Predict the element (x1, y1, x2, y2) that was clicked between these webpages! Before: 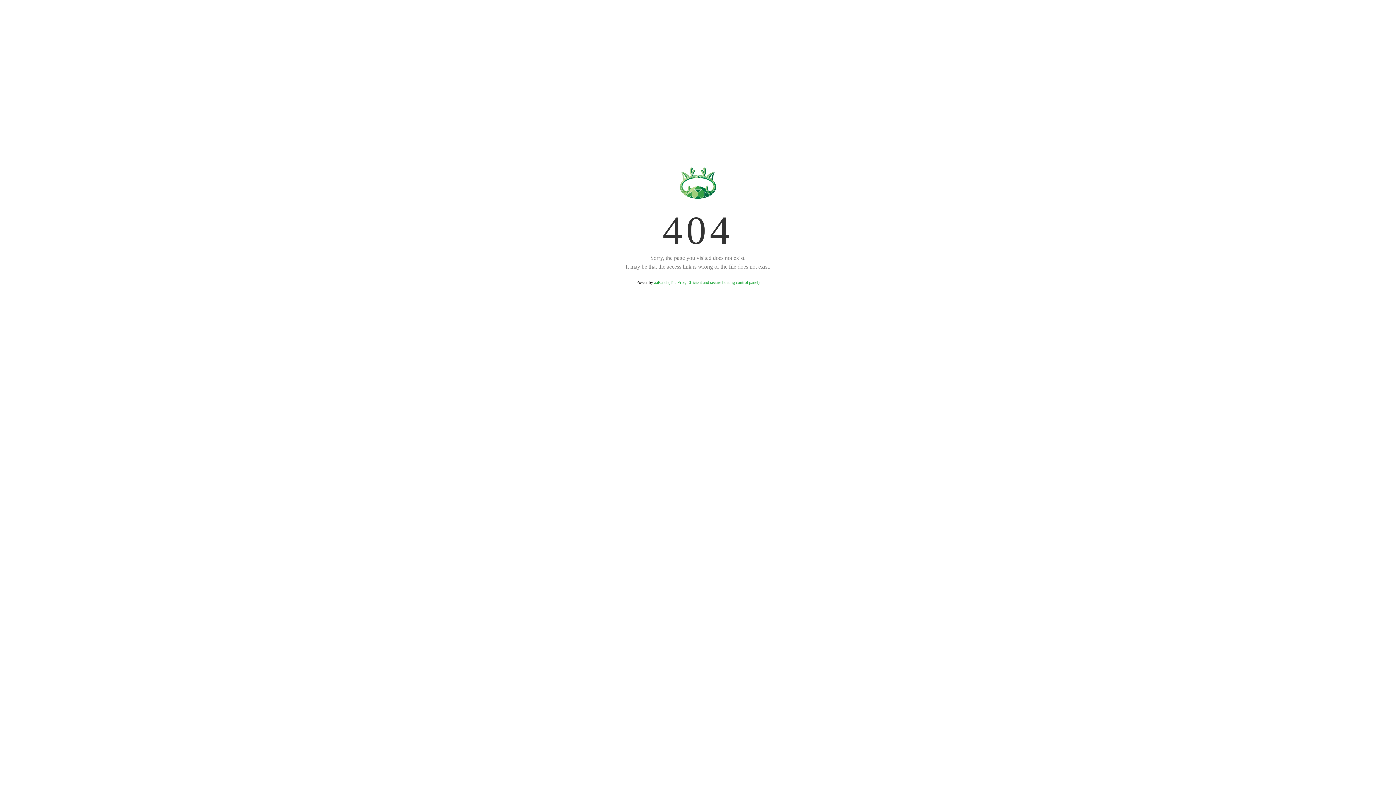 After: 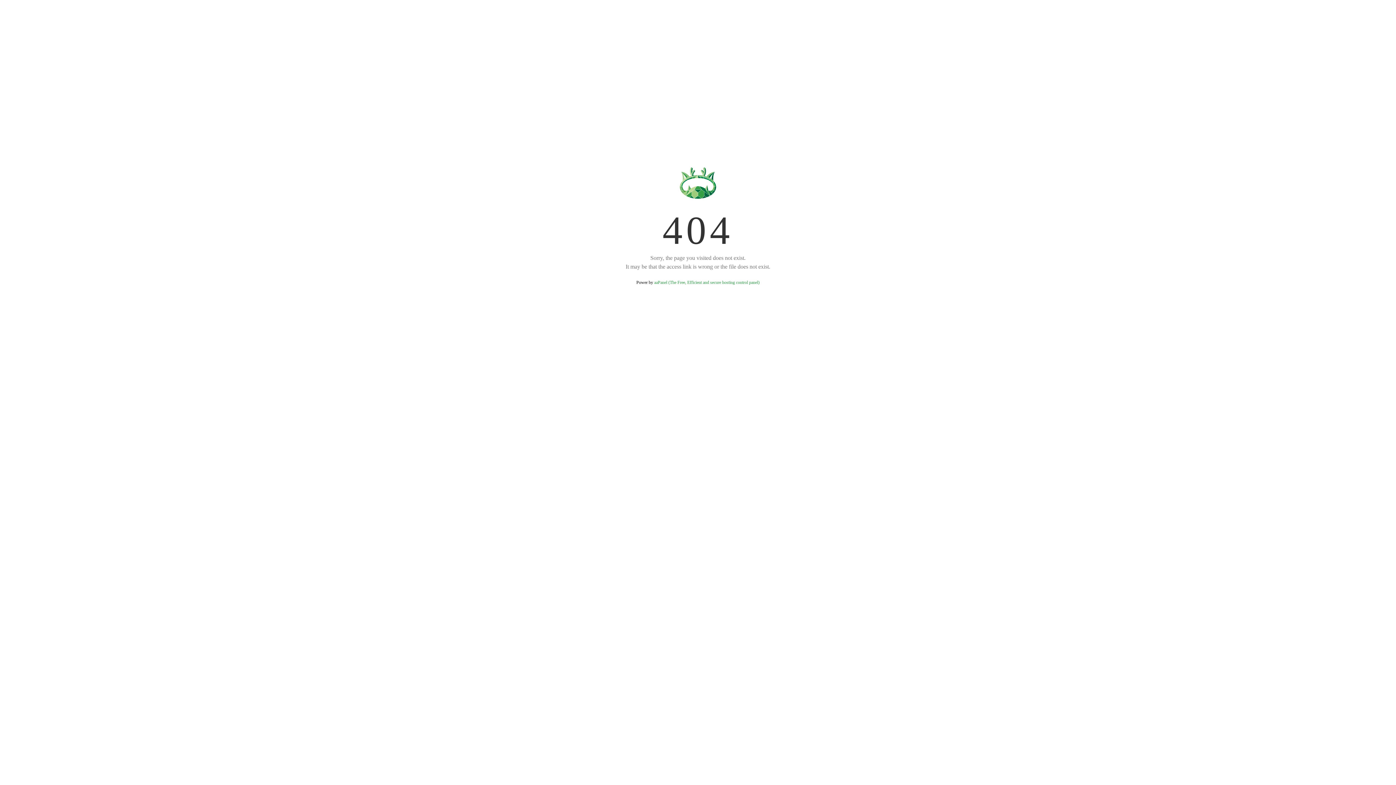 Action: bbox: (654, 280, 759, 285) label: aaPanel (The Free, Efficient and secure hosting control panel)